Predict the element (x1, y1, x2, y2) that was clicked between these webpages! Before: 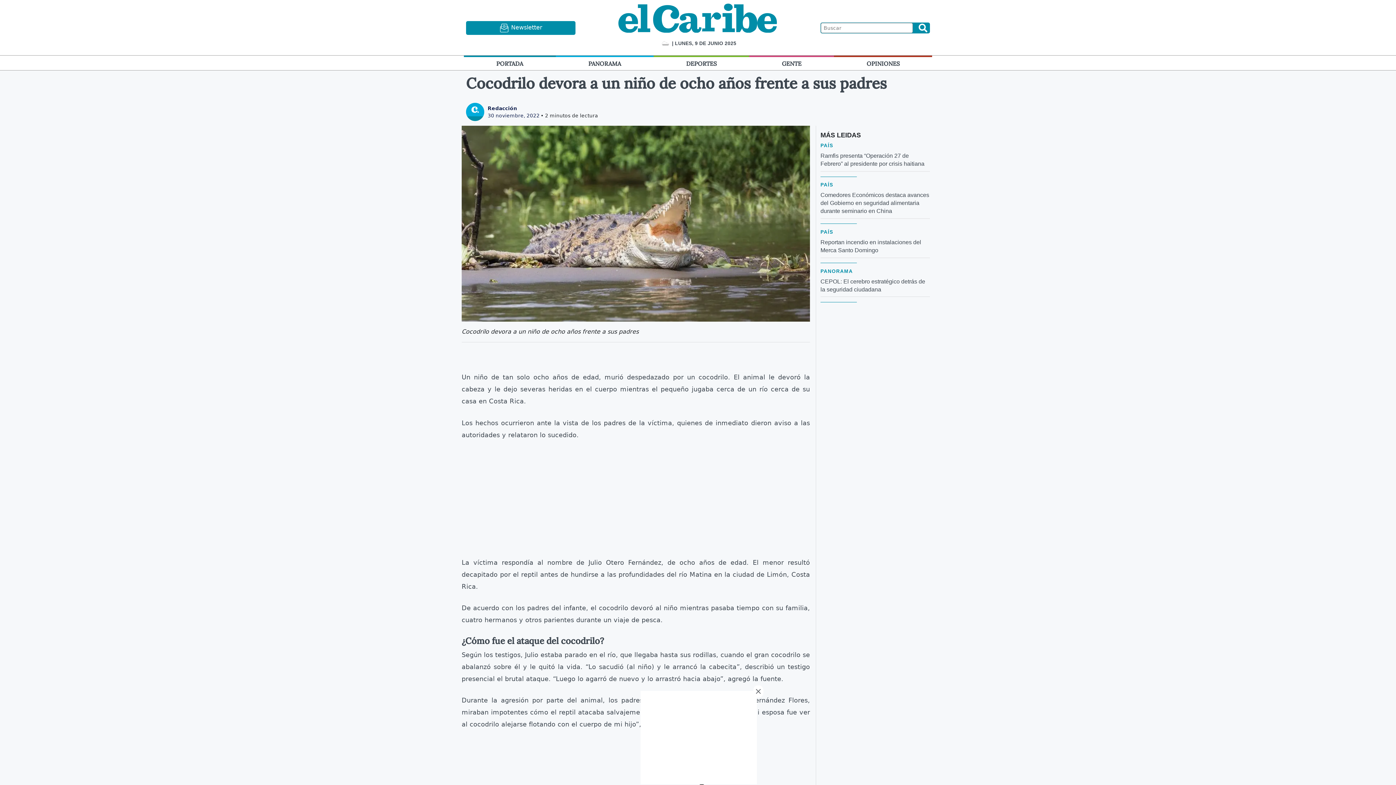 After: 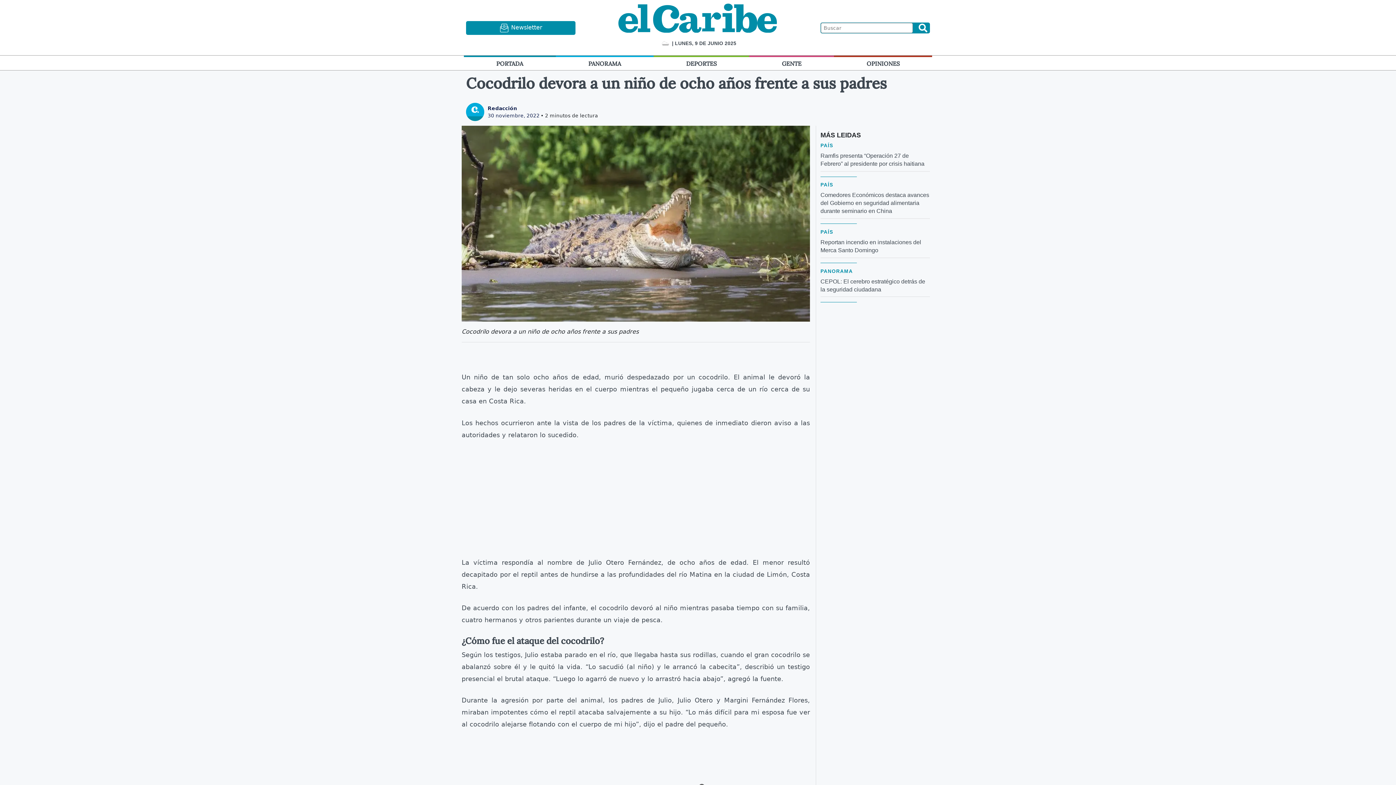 Action: bbox: (753, 685, 763, 697)